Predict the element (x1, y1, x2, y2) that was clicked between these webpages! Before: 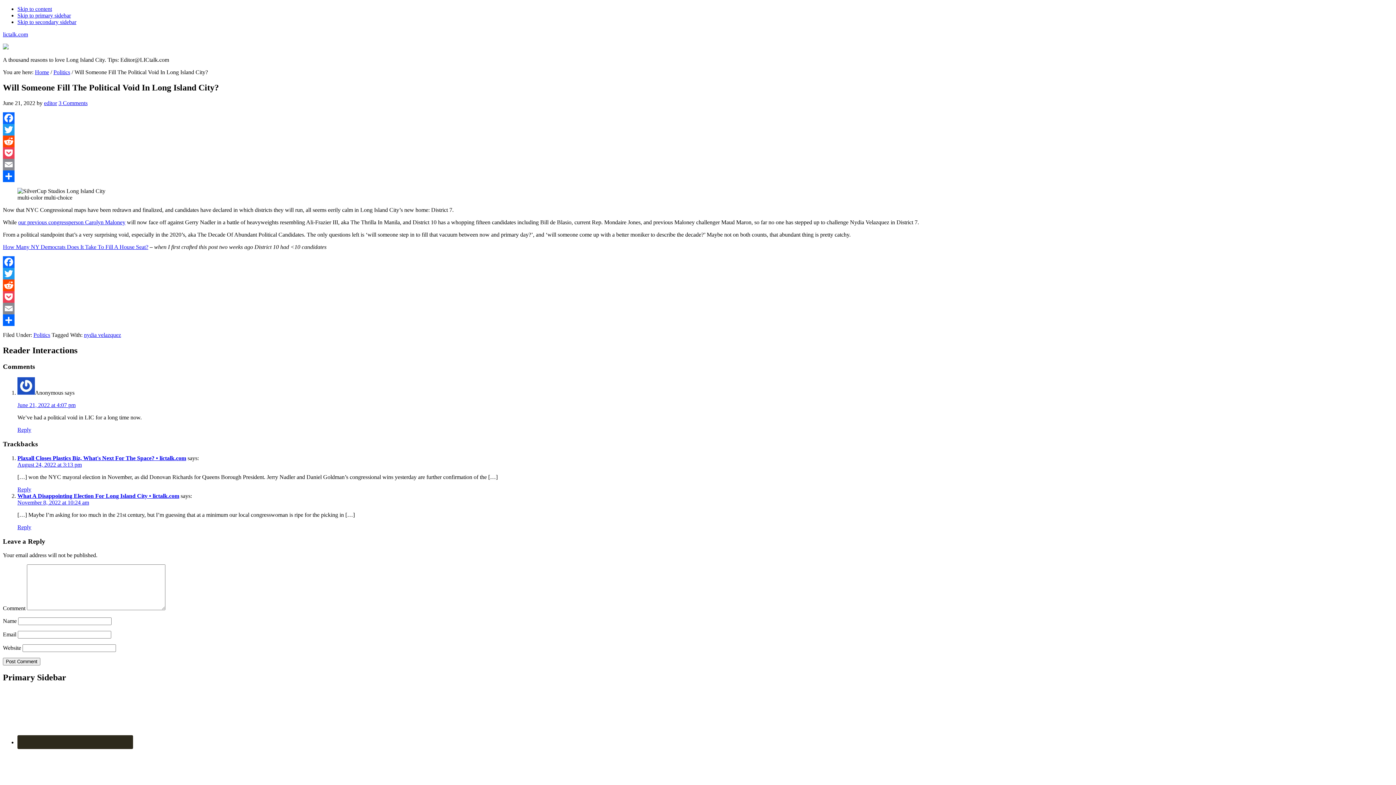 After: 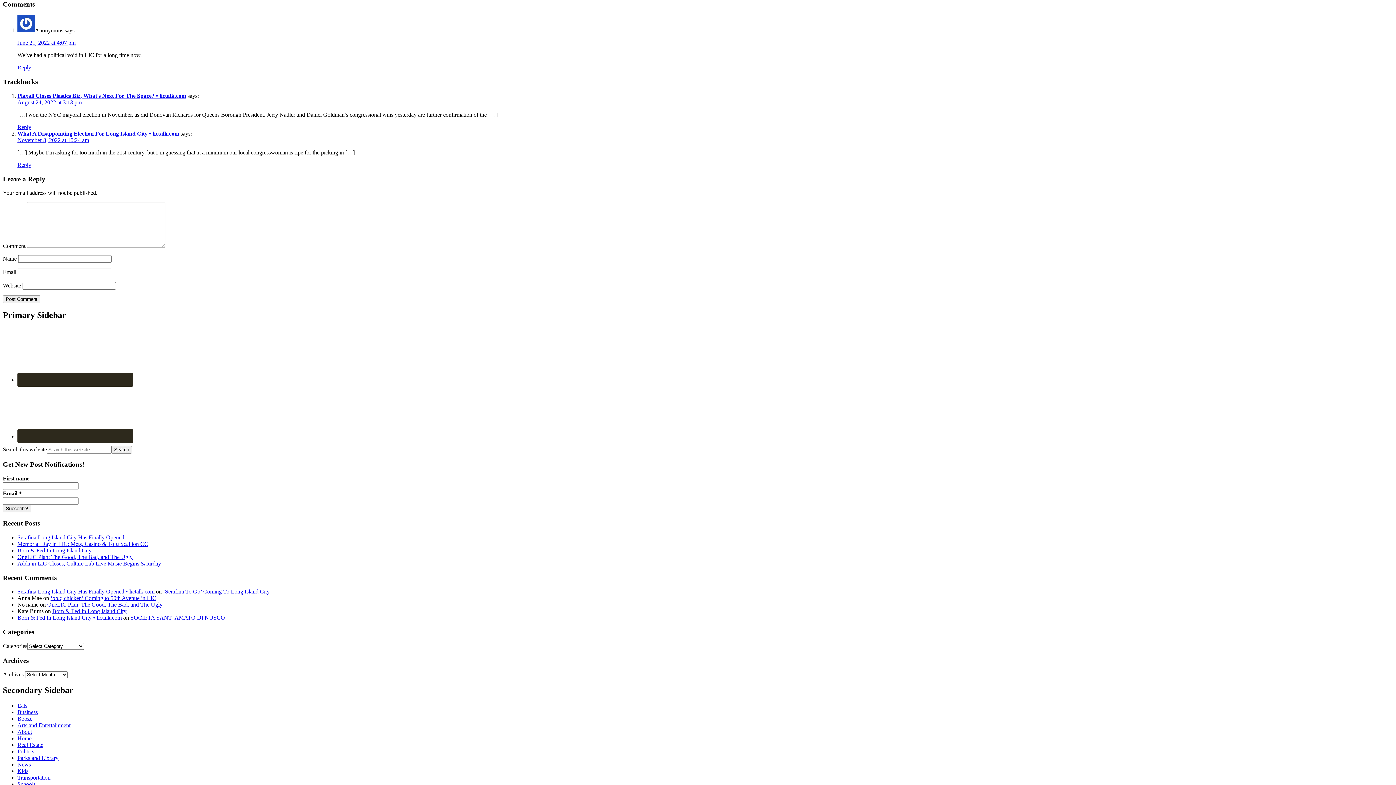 Action: label: 3 Comments bbox: (58, 99, 87, 106)